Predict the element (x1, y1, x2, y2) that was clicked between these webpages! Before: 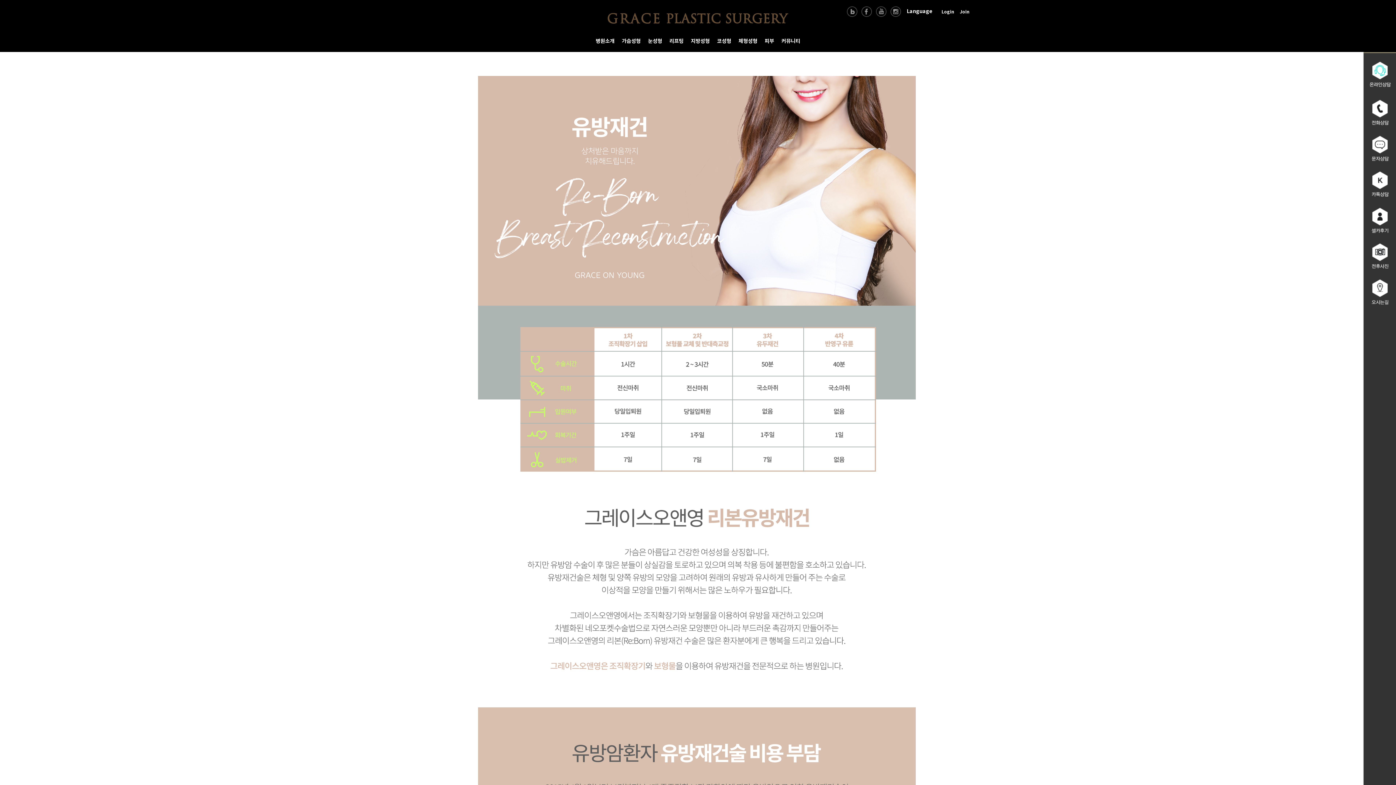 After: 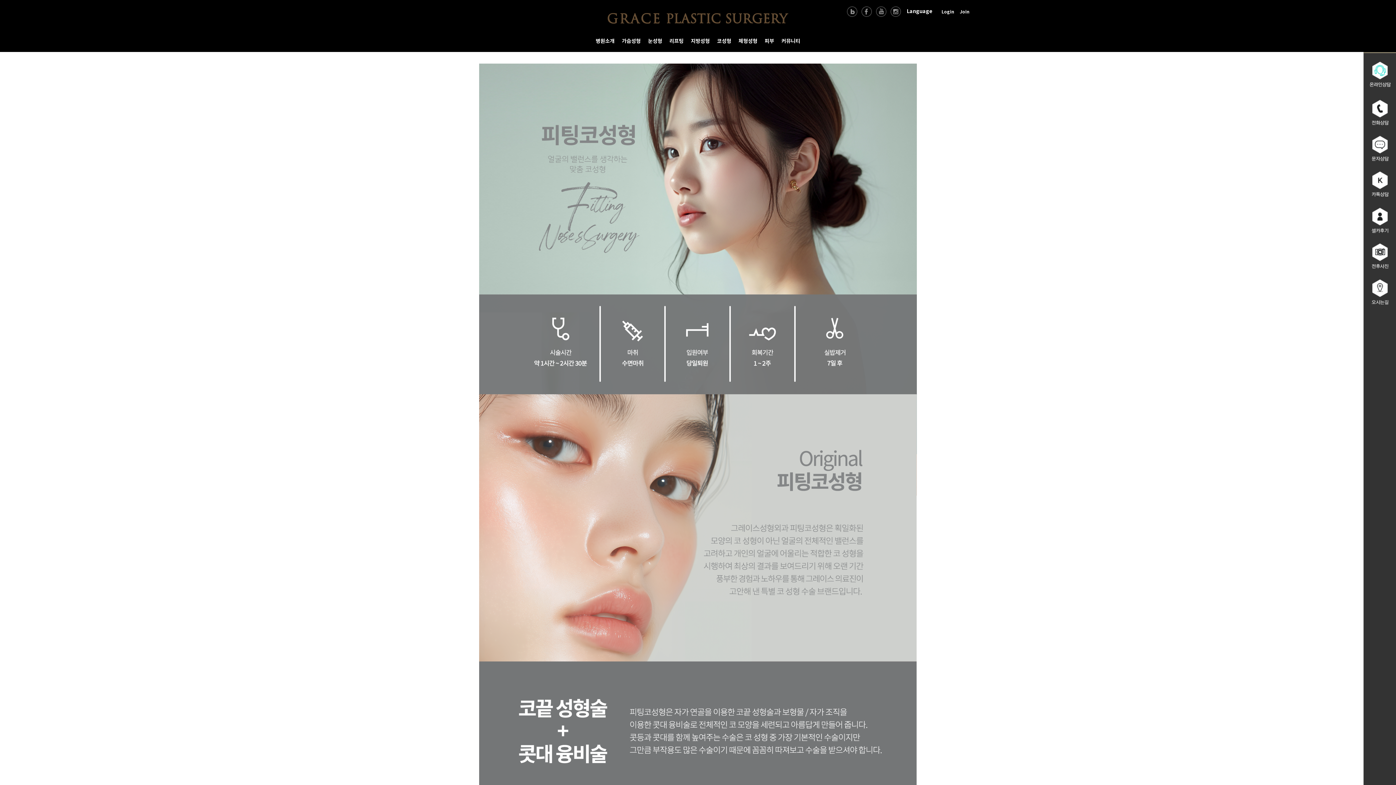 Action: label: 코성형 bbox: (713, 29, 735, 52)